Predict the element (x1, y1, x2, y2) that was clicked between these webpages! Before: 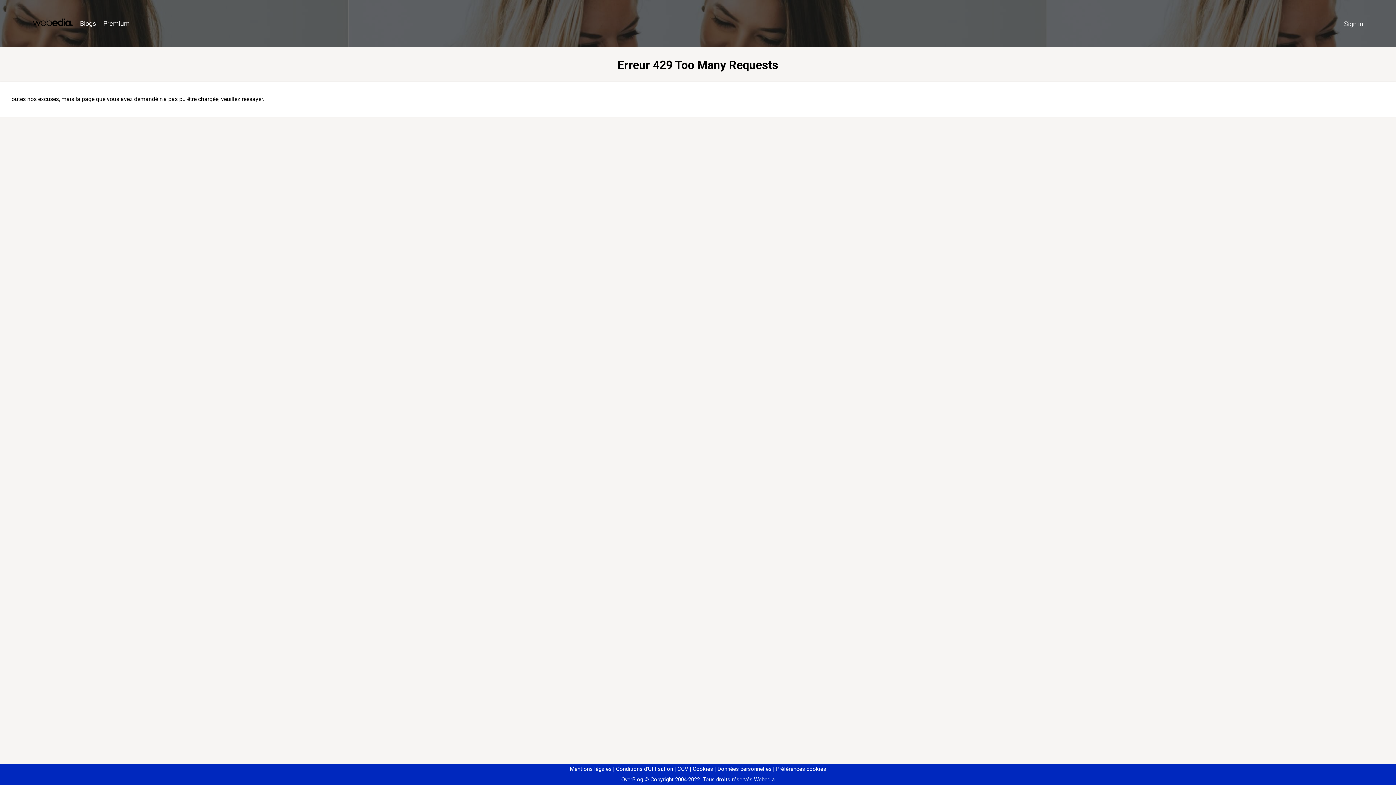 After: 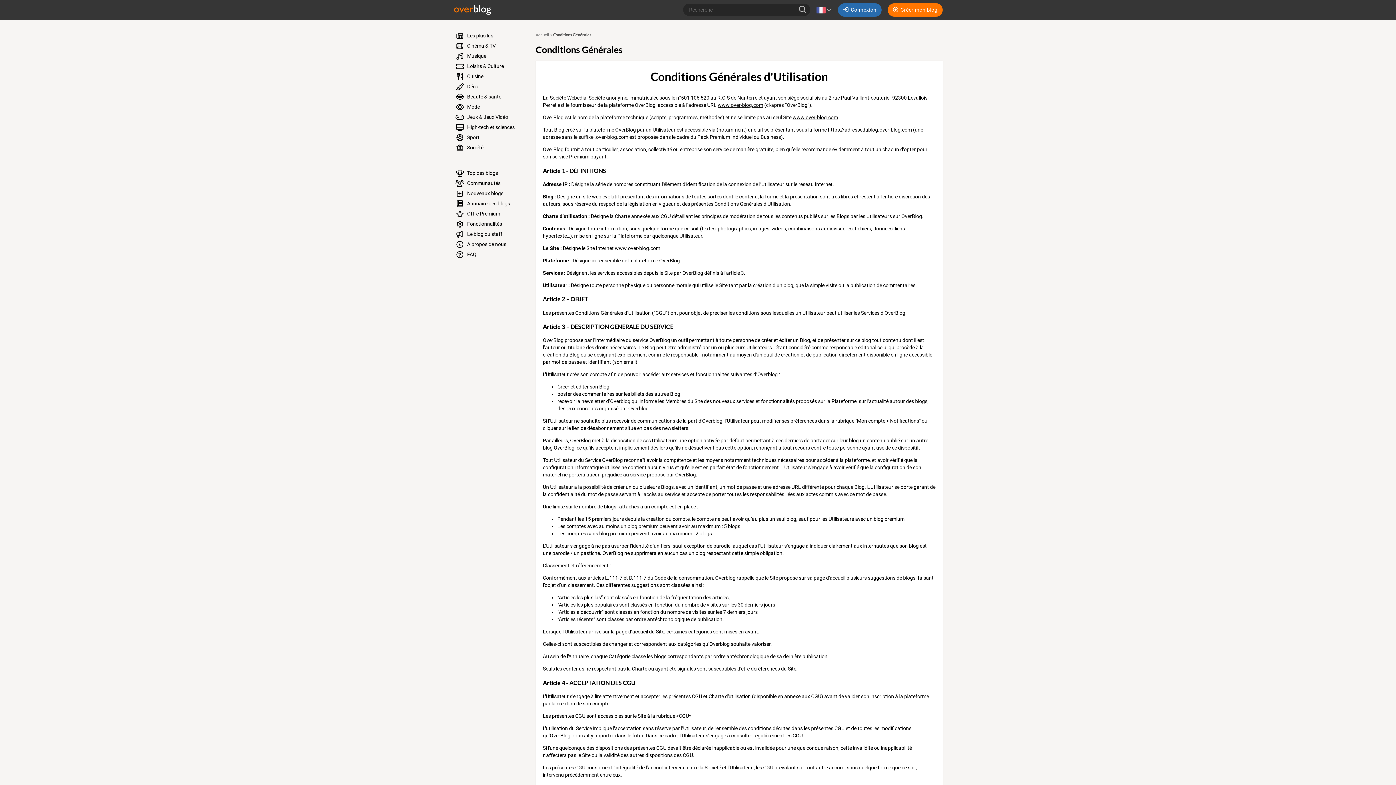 Action: bbox: (613, 766, 673, 772) label: Conditions d'Utilisation